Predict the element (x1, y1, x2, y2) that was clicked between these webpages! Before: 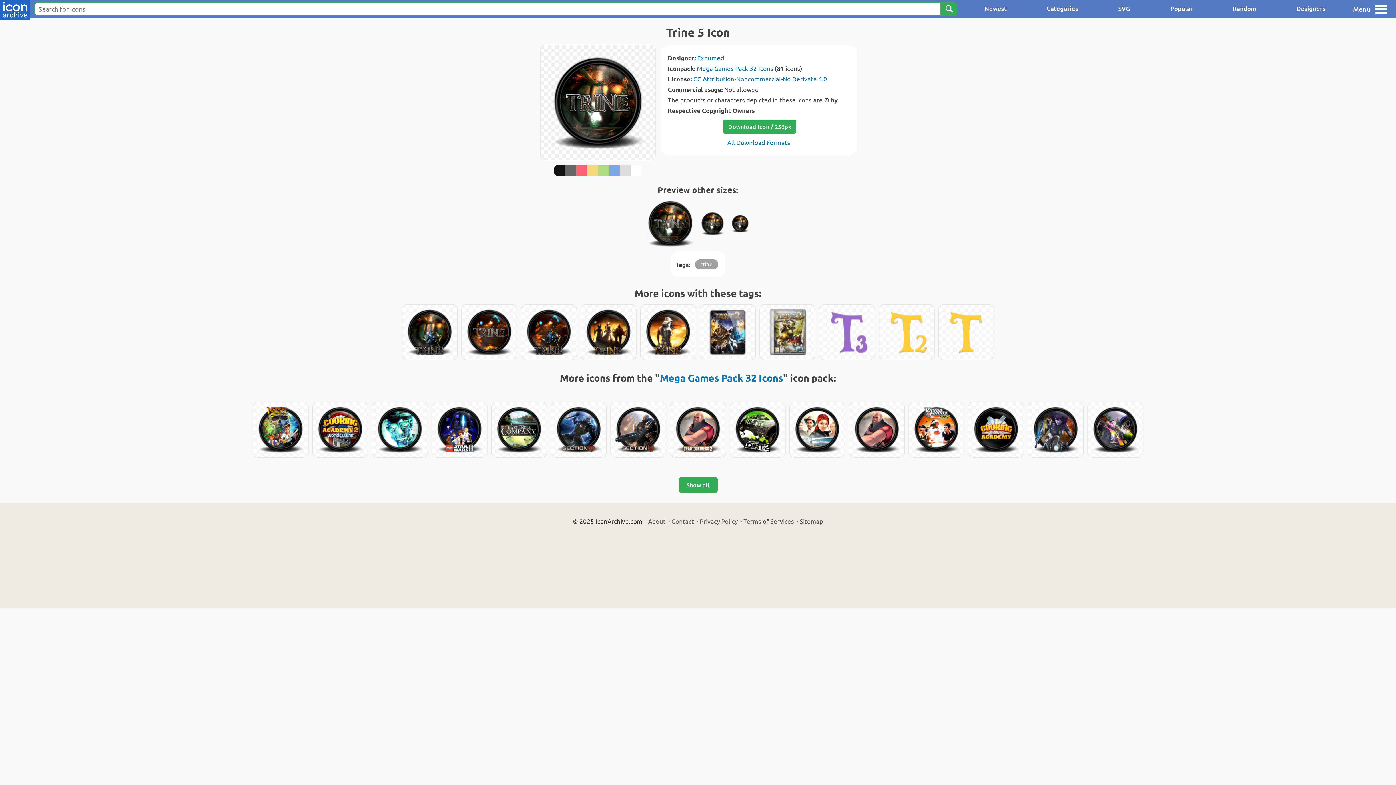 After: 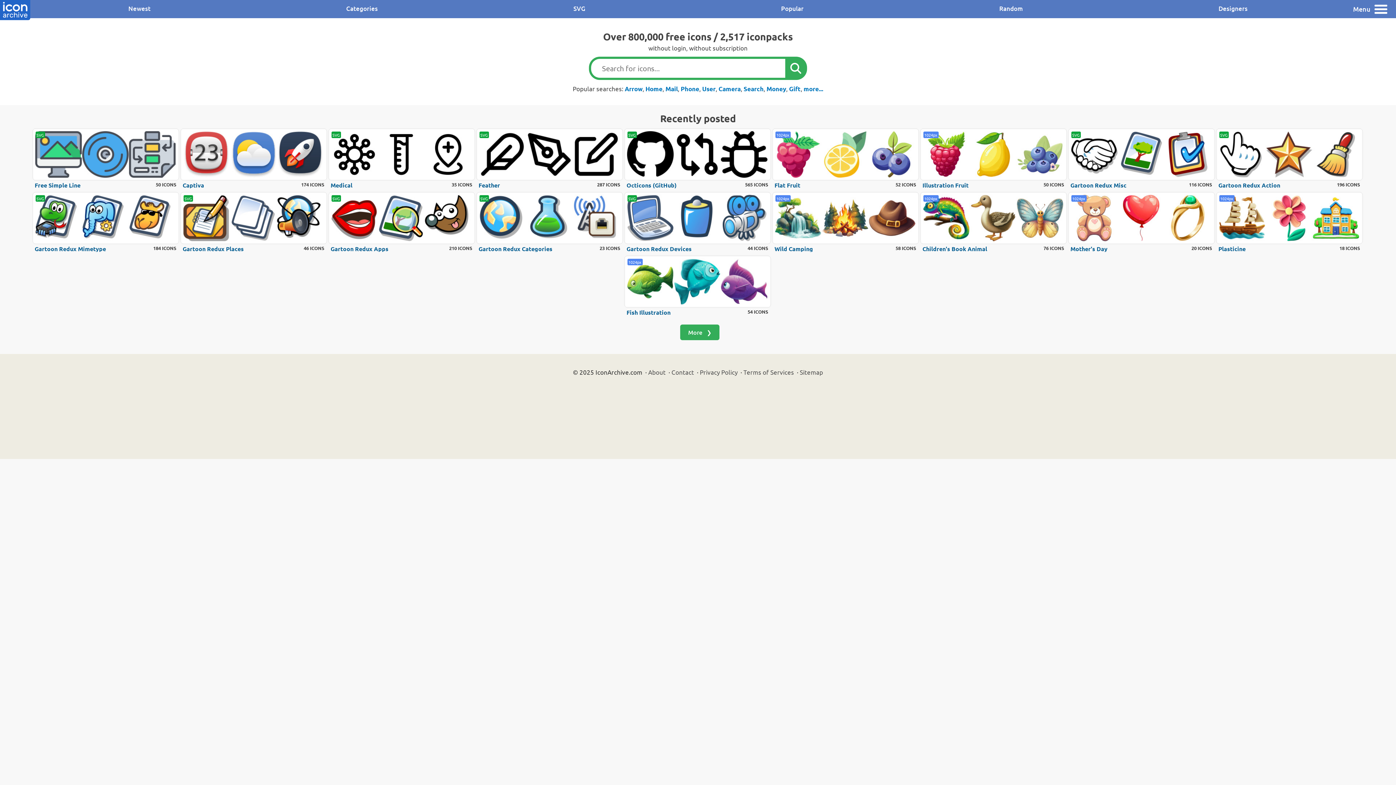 Action: bbox: (0, 0, 30, 21)